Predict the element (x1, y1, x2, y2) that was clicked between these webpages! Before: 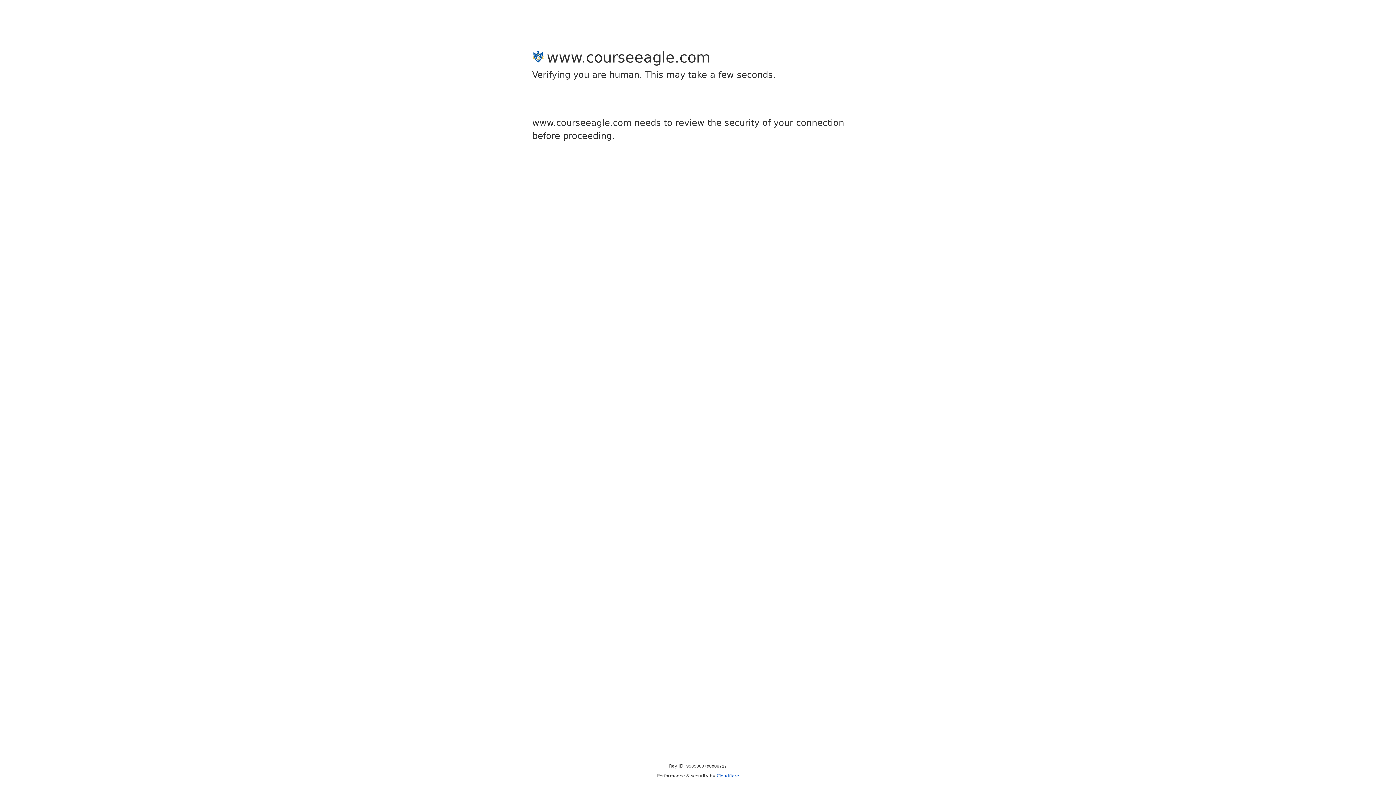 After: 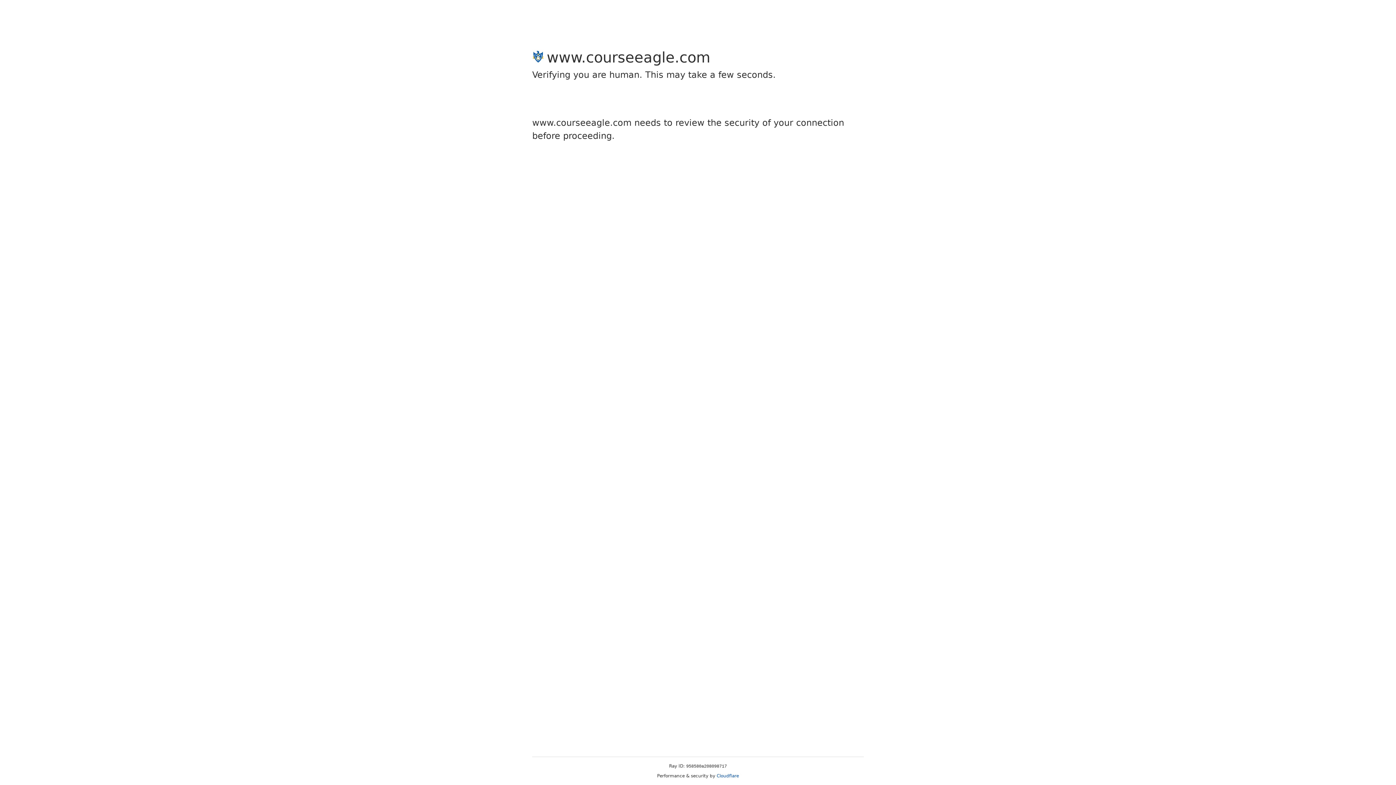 Action: label: Cloudflare bbox: (716, 773, 739, 778)